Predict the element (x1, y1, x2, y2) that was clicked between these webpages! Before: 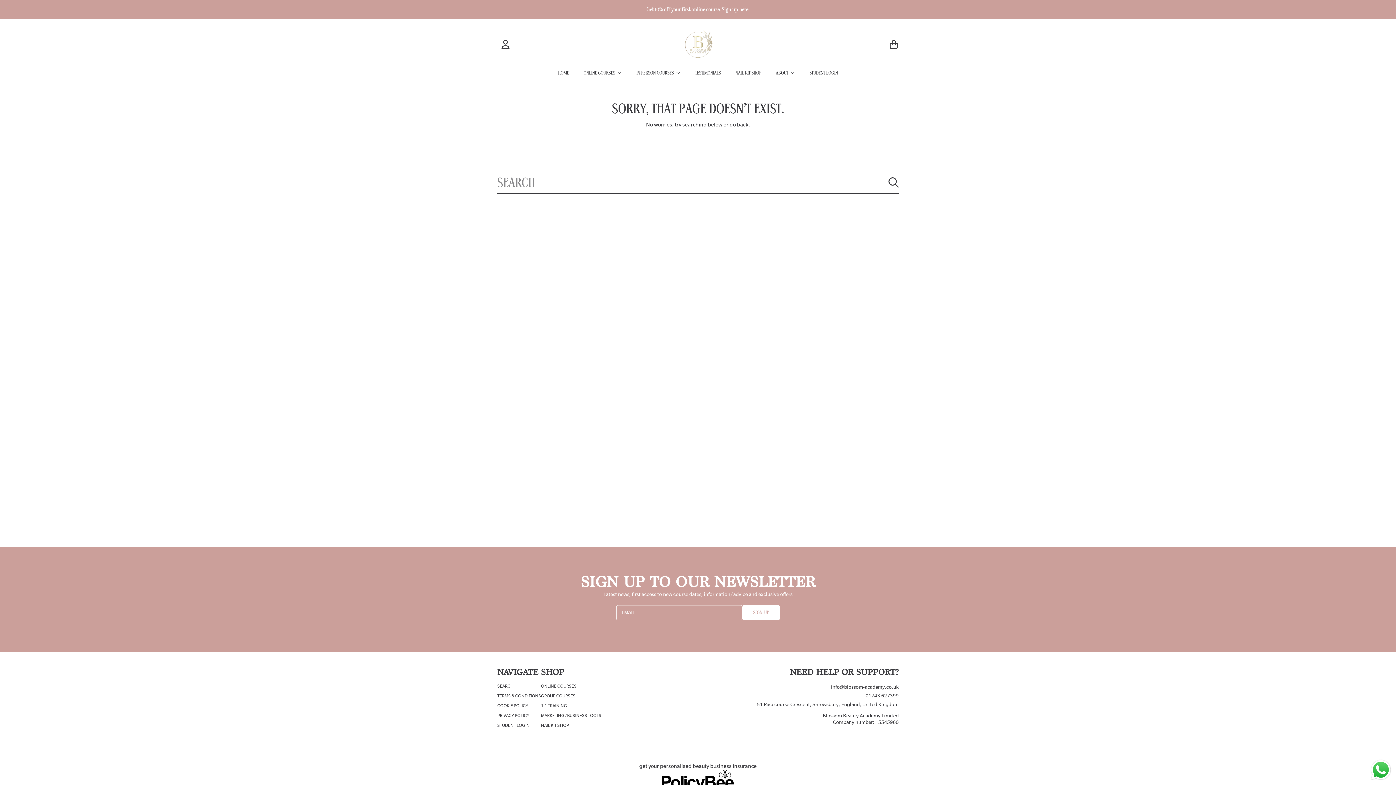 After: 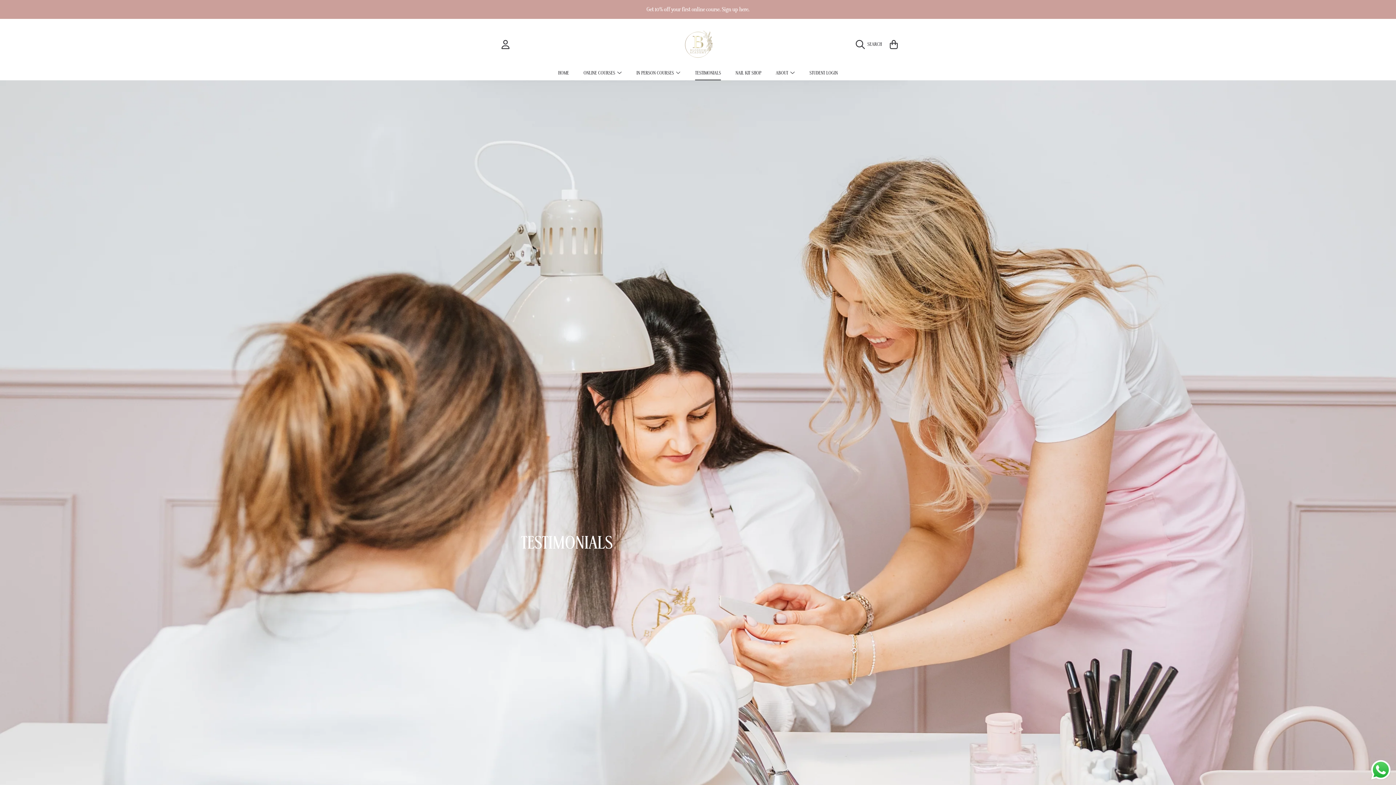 Action: label: TESTIMONIALS bbox: (688, 65, 728, 80)